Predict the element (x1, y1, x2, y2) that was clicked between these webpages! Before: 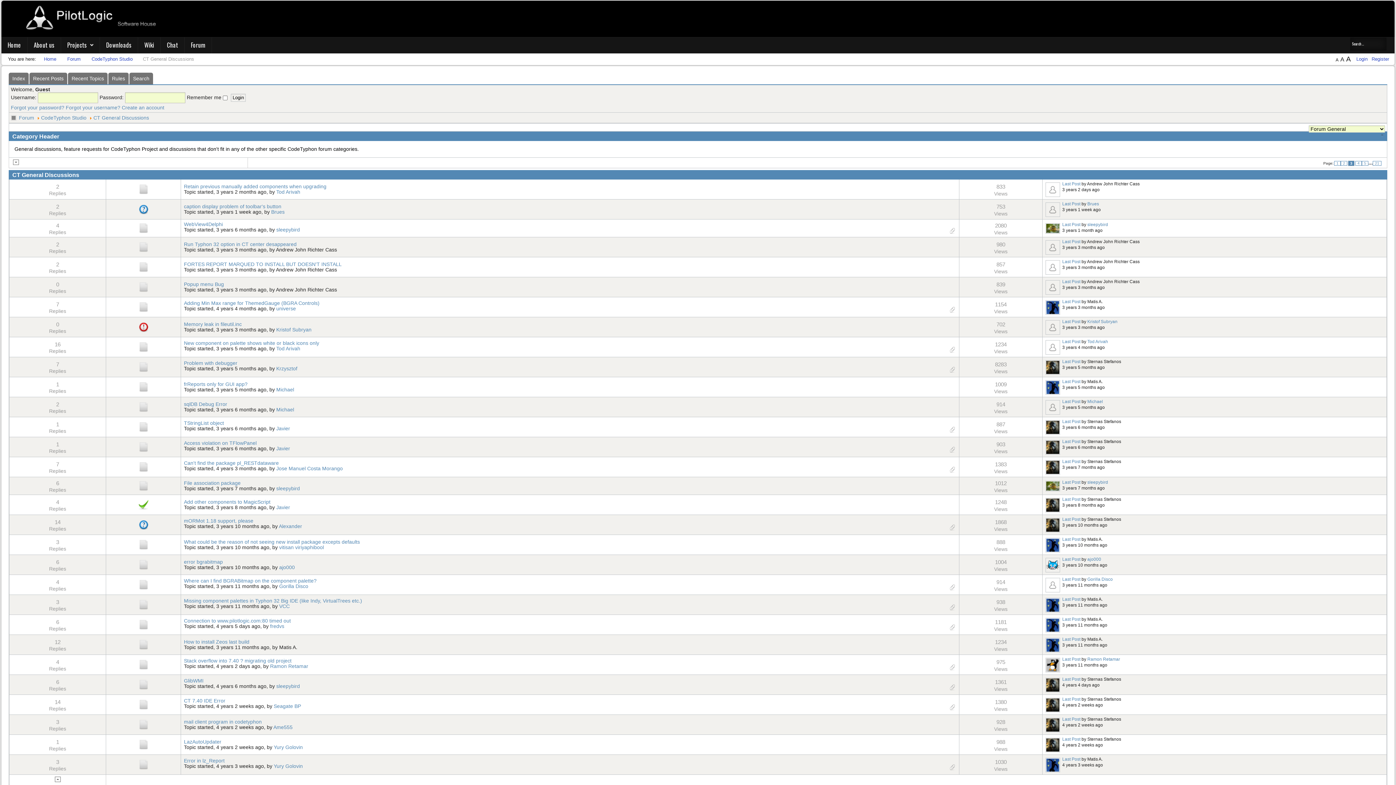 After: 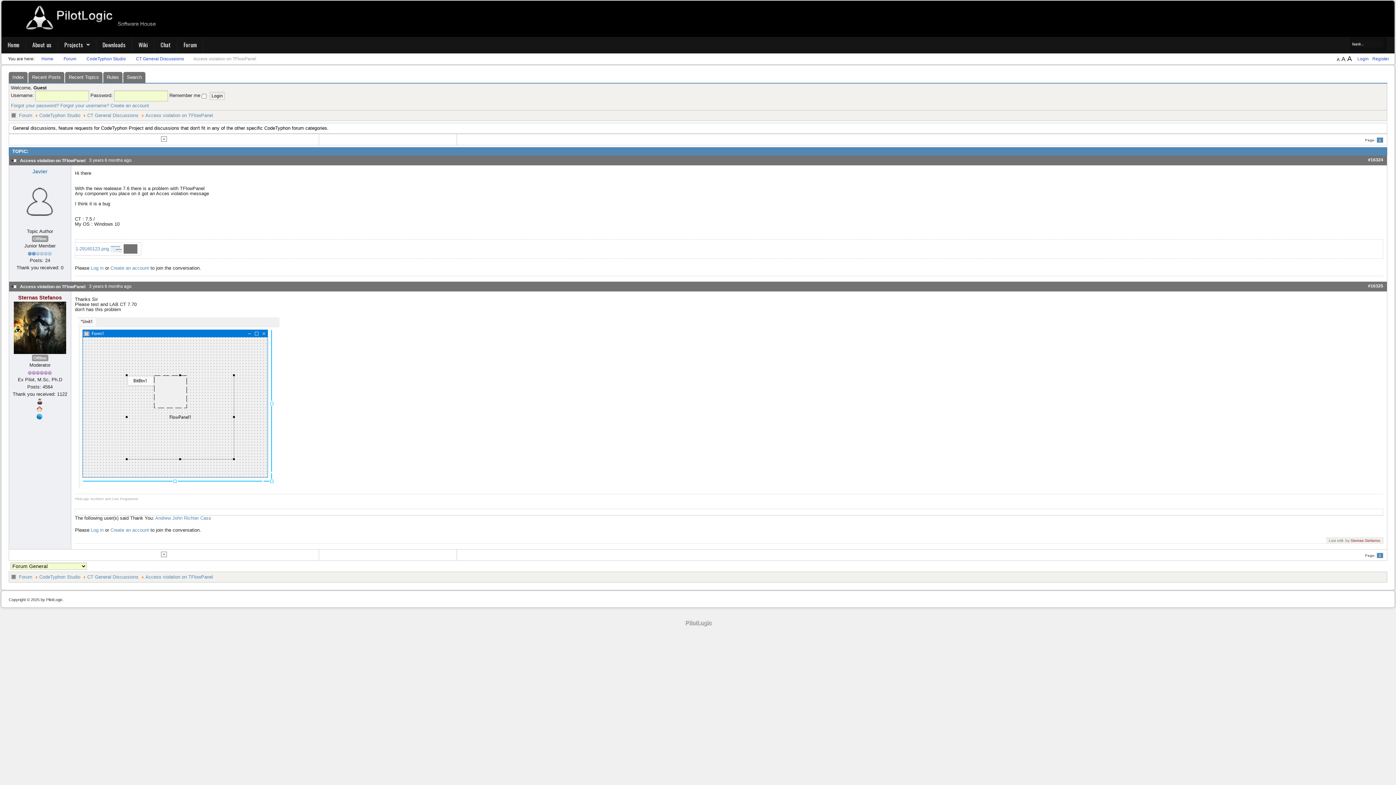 Action: label: Access violation on TFlowPanel bbox: (184, 440, 256, 446)